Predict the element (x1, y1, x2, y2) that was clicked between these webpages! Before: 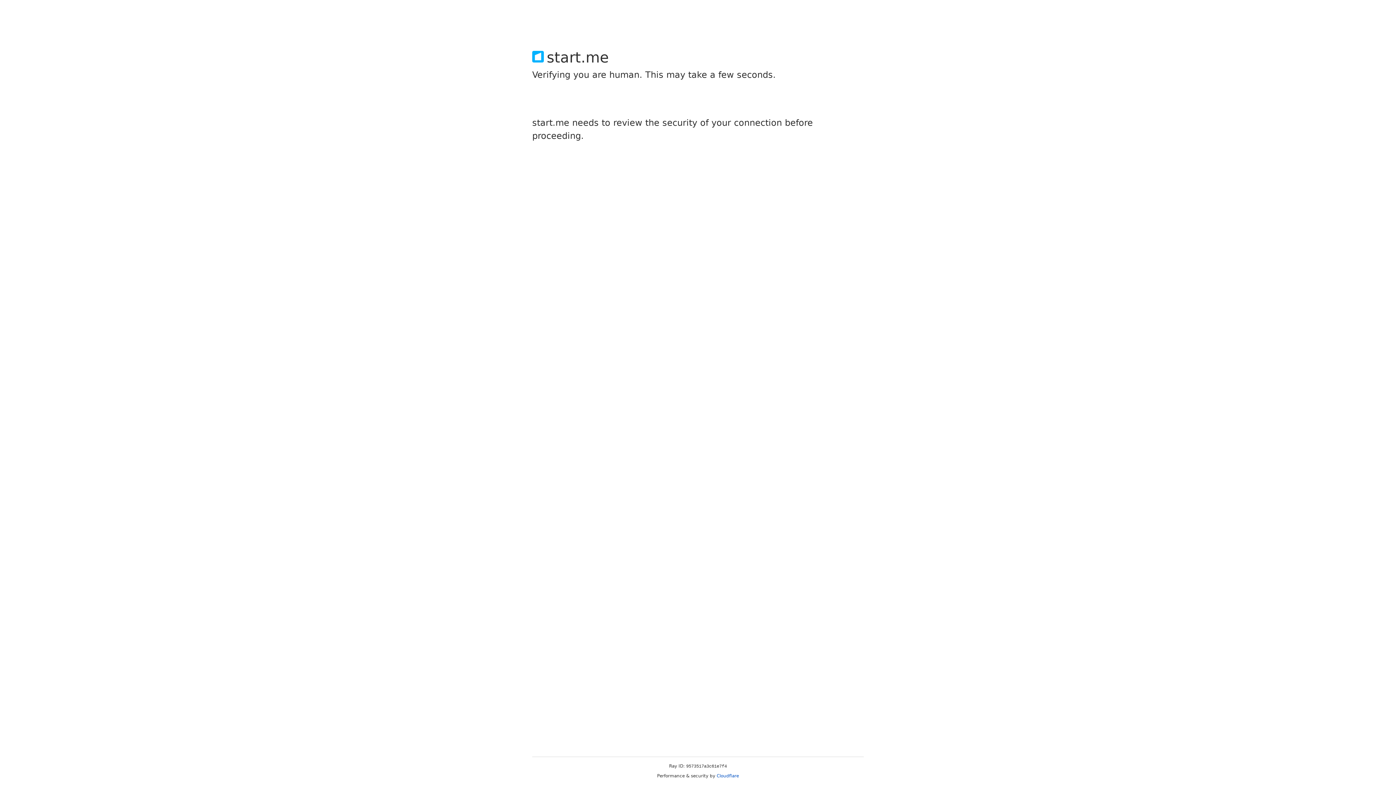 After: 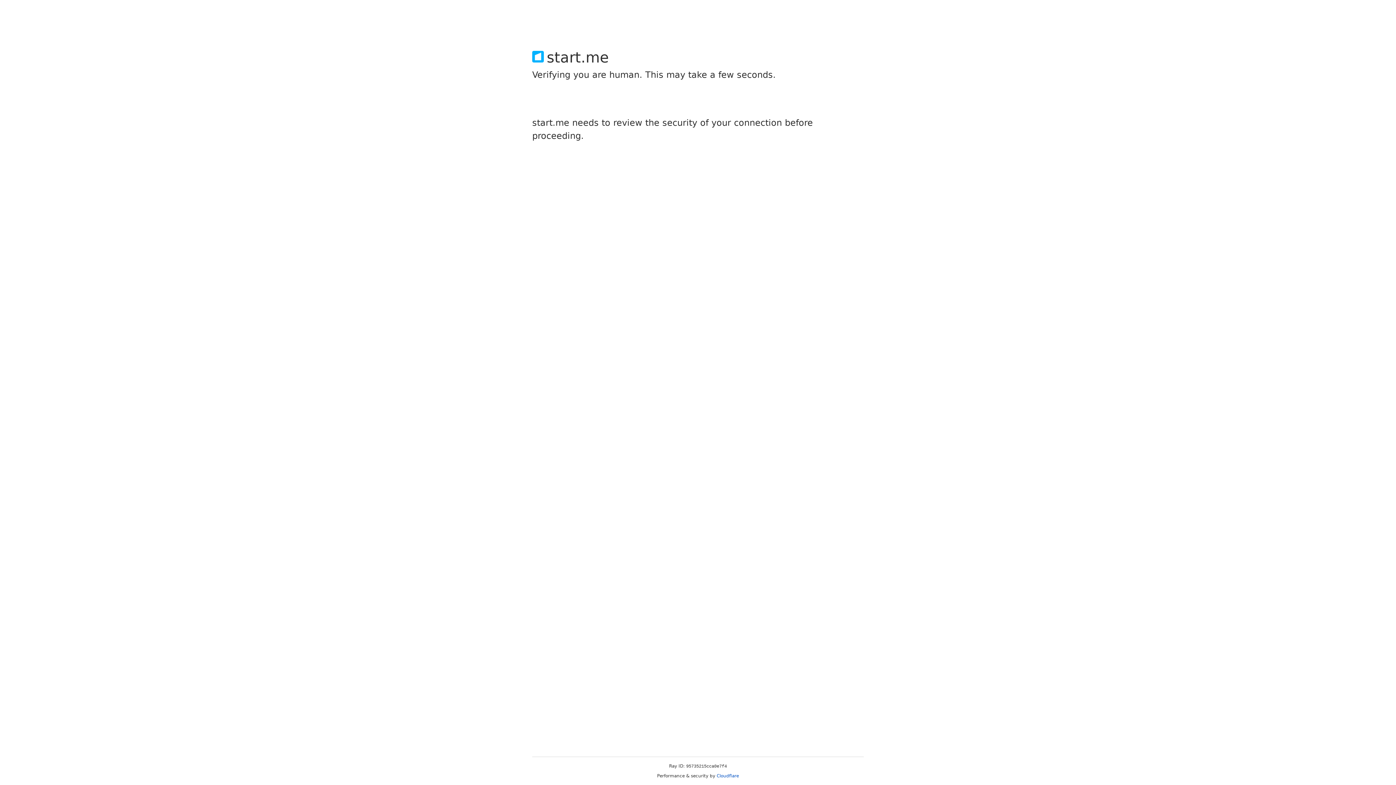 Action: label: Cloudflare bbox: (716, 773, 739, 778)